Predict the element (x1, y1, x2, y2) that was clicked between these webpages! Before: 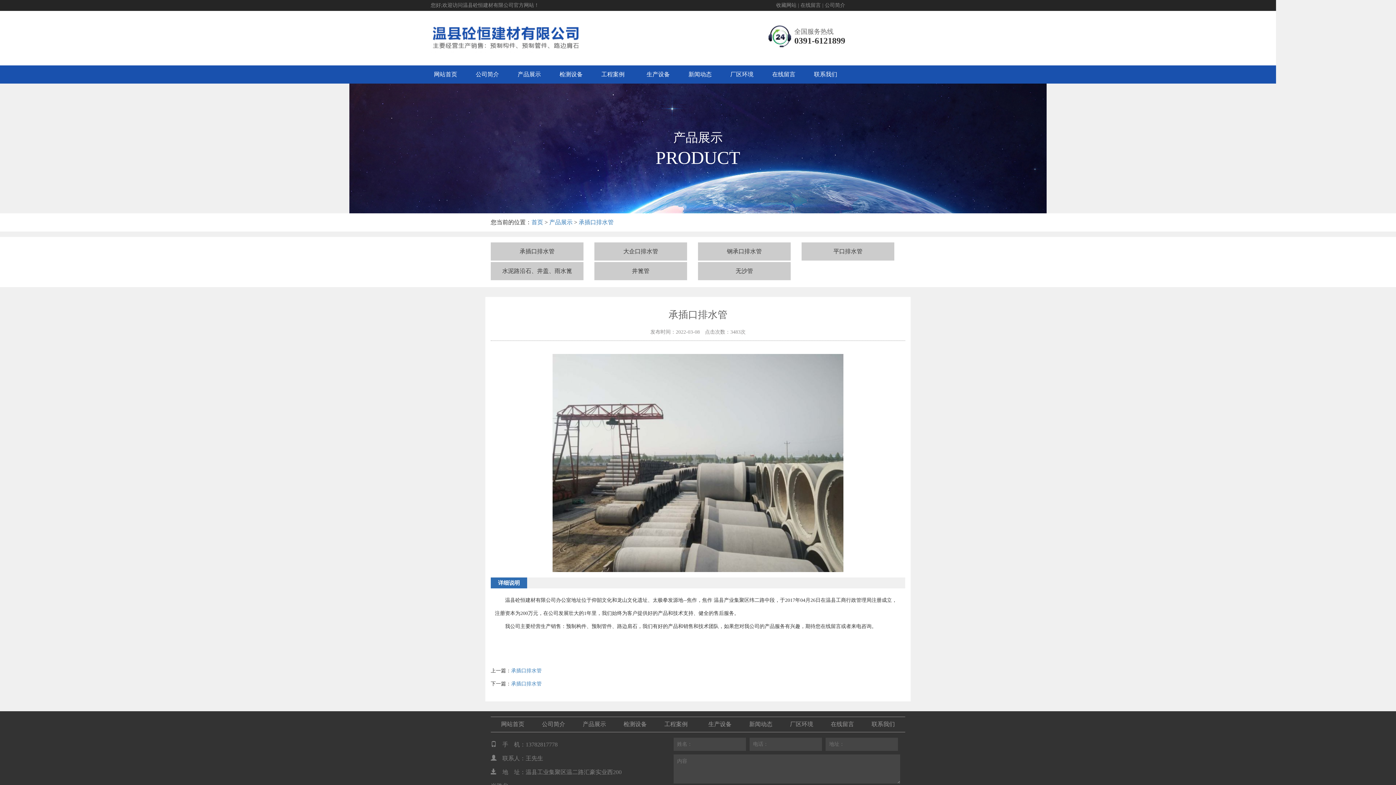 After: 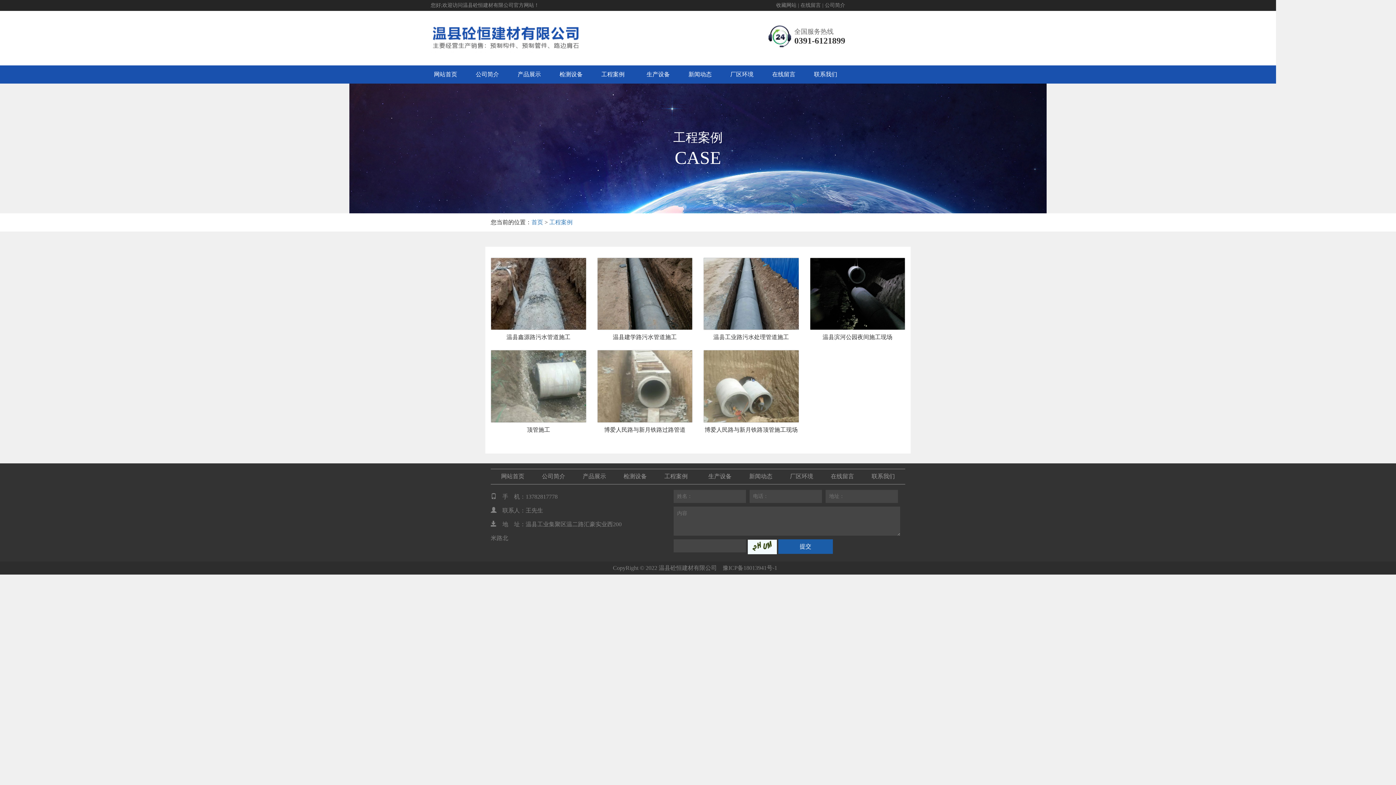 Action: label: 工程案例 bbox: (592, 65, 633, 83)